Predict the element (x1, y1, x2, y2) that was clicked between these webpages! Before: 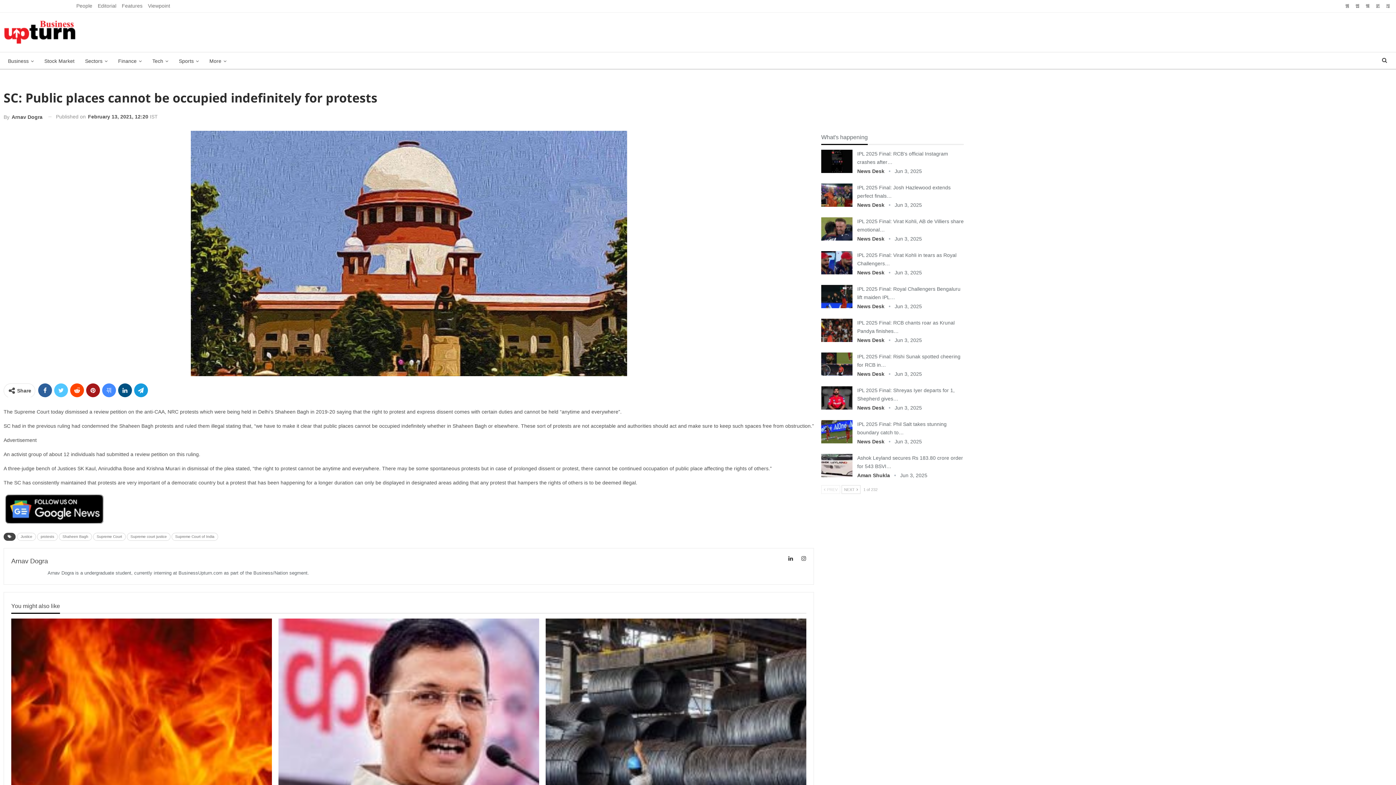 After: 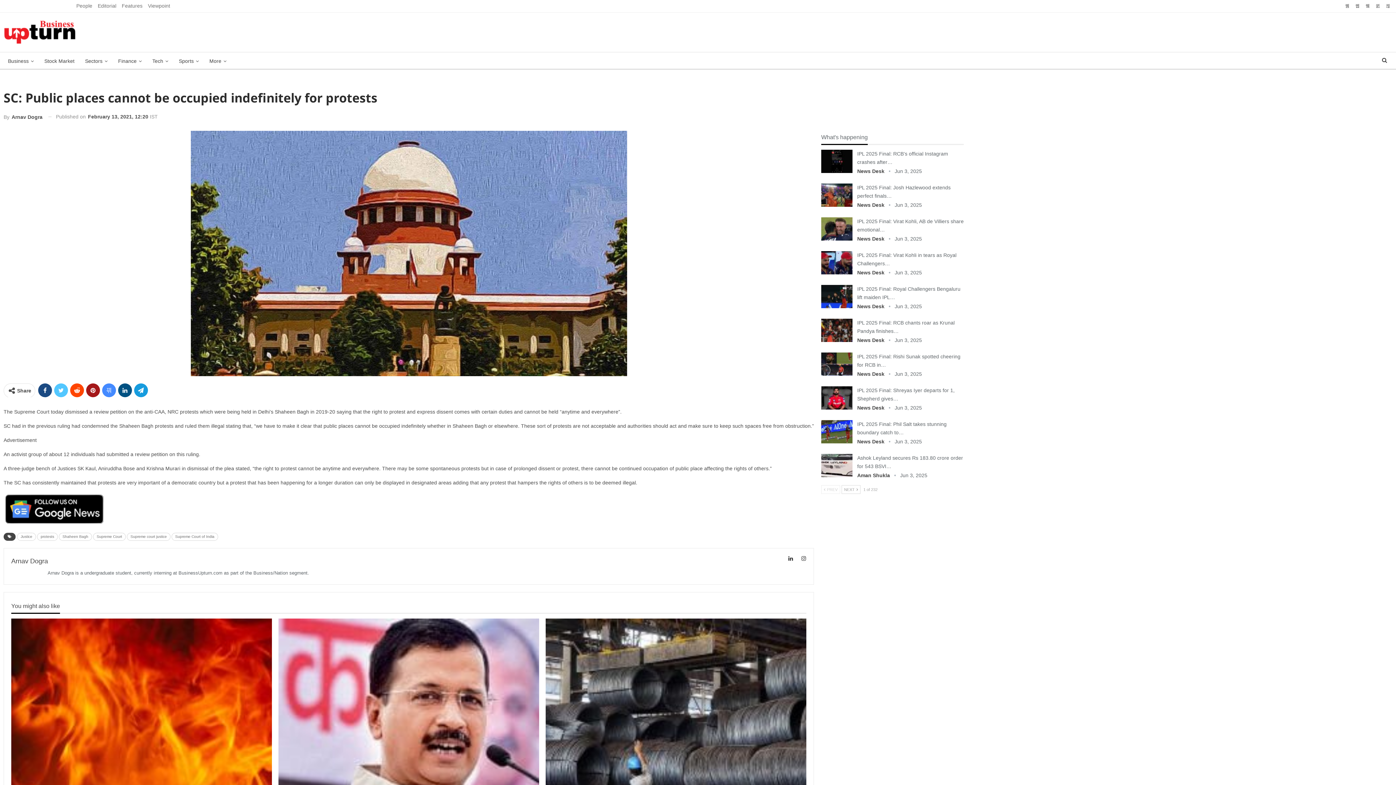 Action: bbox: (38, 383, 52, 397)